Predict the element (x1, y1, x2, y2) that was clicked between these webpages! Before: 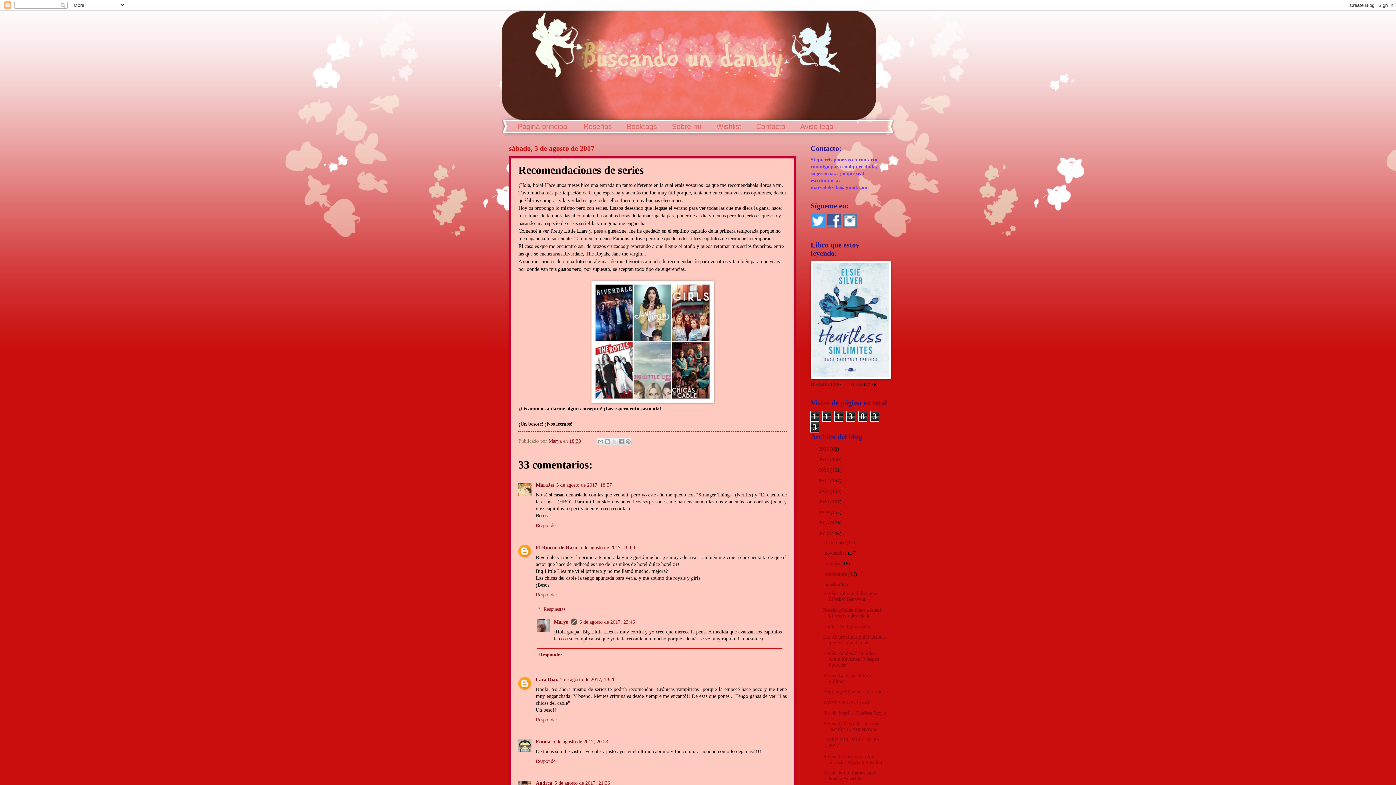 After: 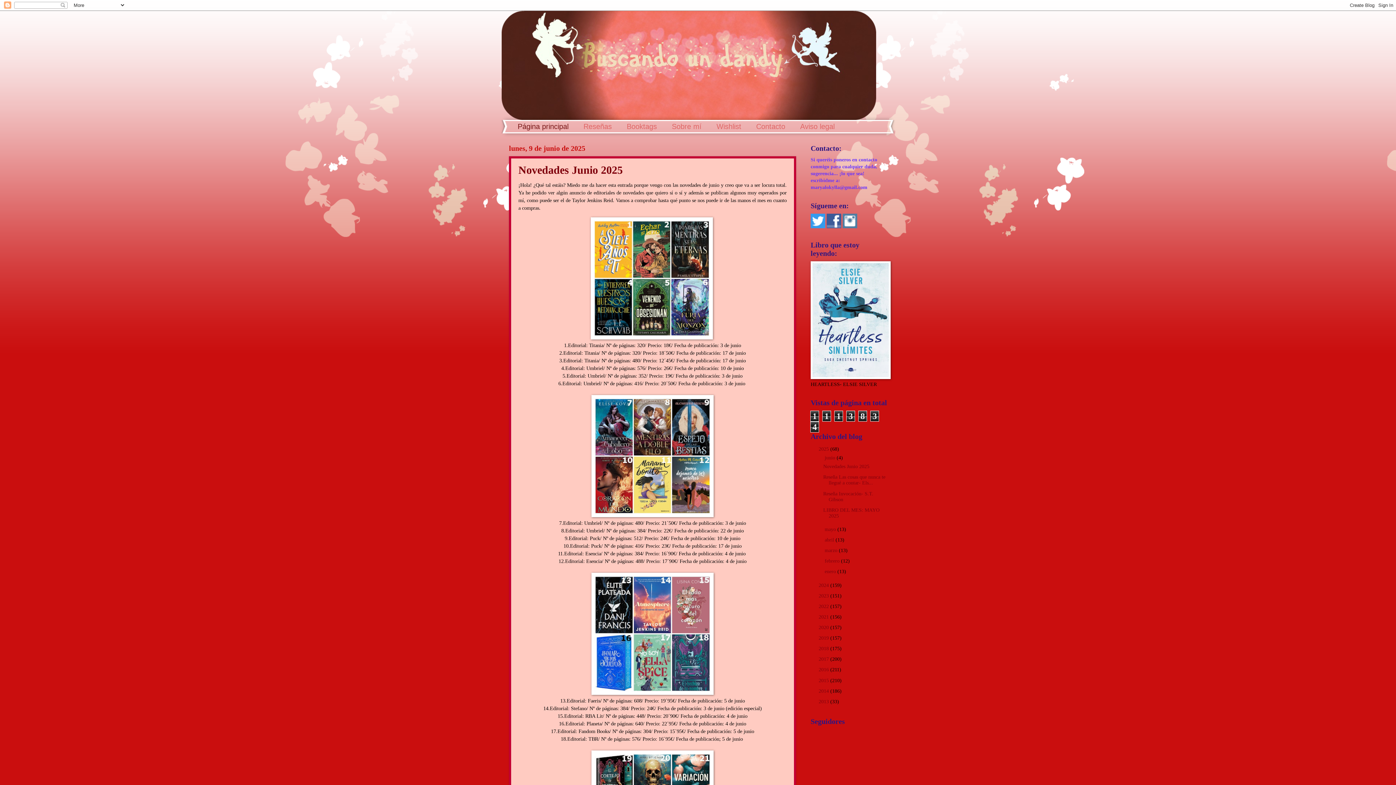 Action: bbox: (501, 10, 894, 120)